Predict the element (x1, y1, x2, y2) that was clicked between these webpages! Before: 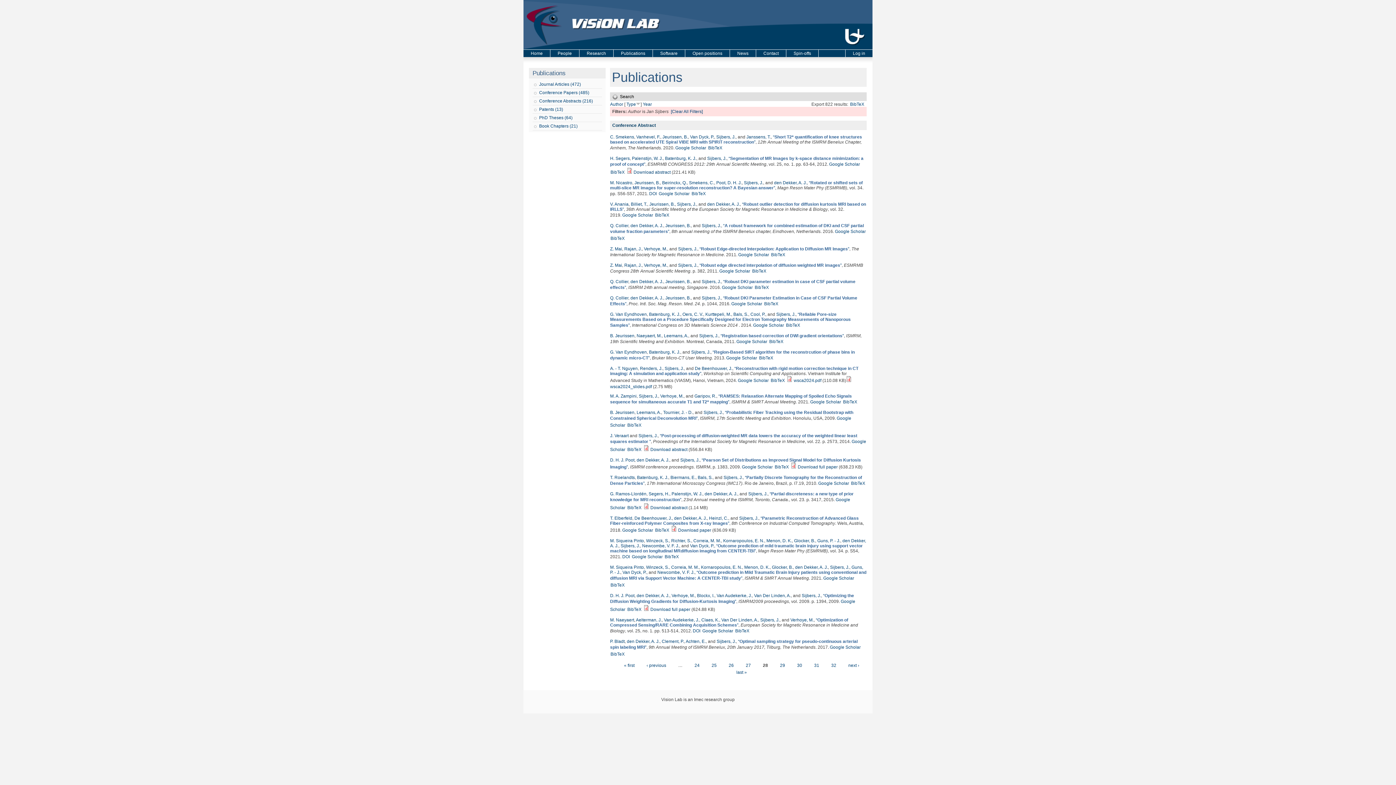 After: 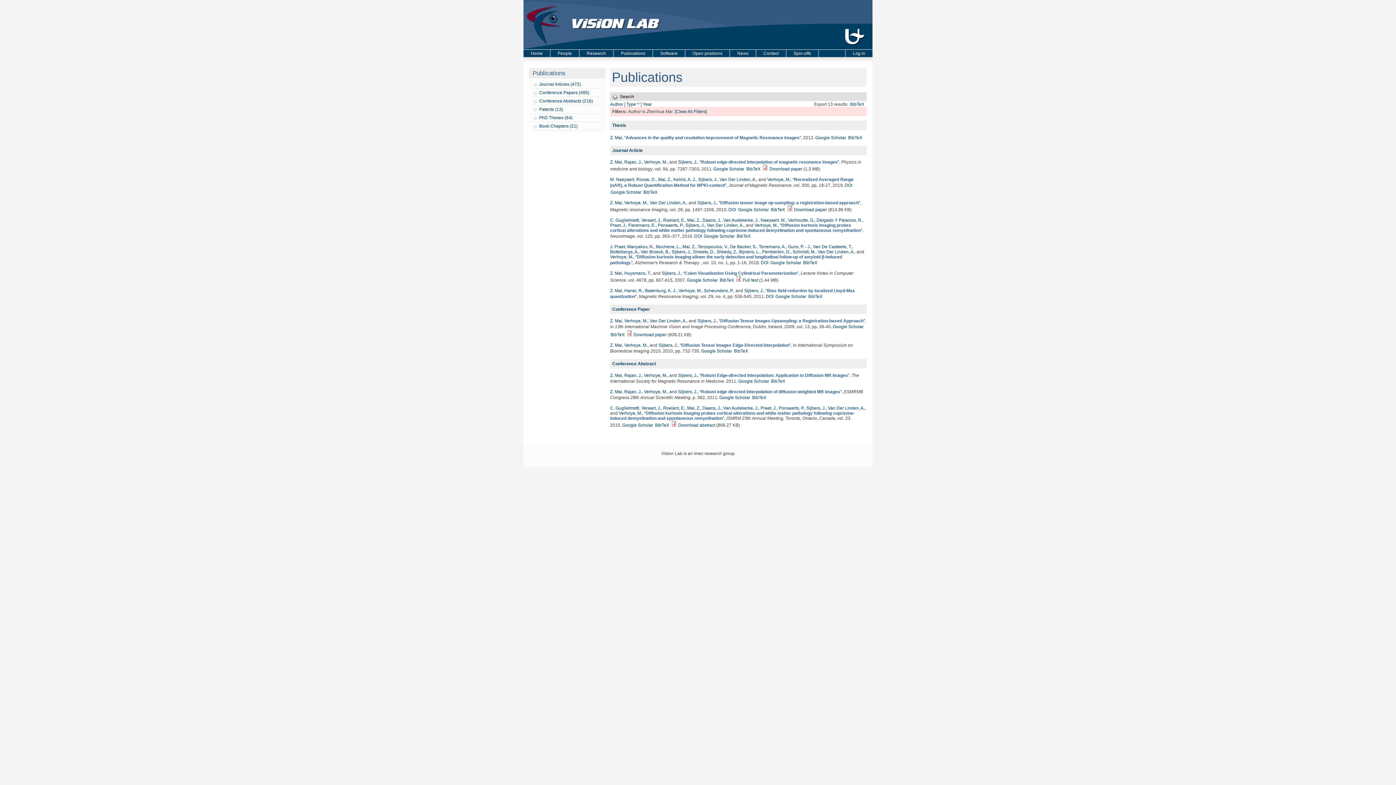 Action: bbox: (610, 246, 622, 251) label: Z. Mai